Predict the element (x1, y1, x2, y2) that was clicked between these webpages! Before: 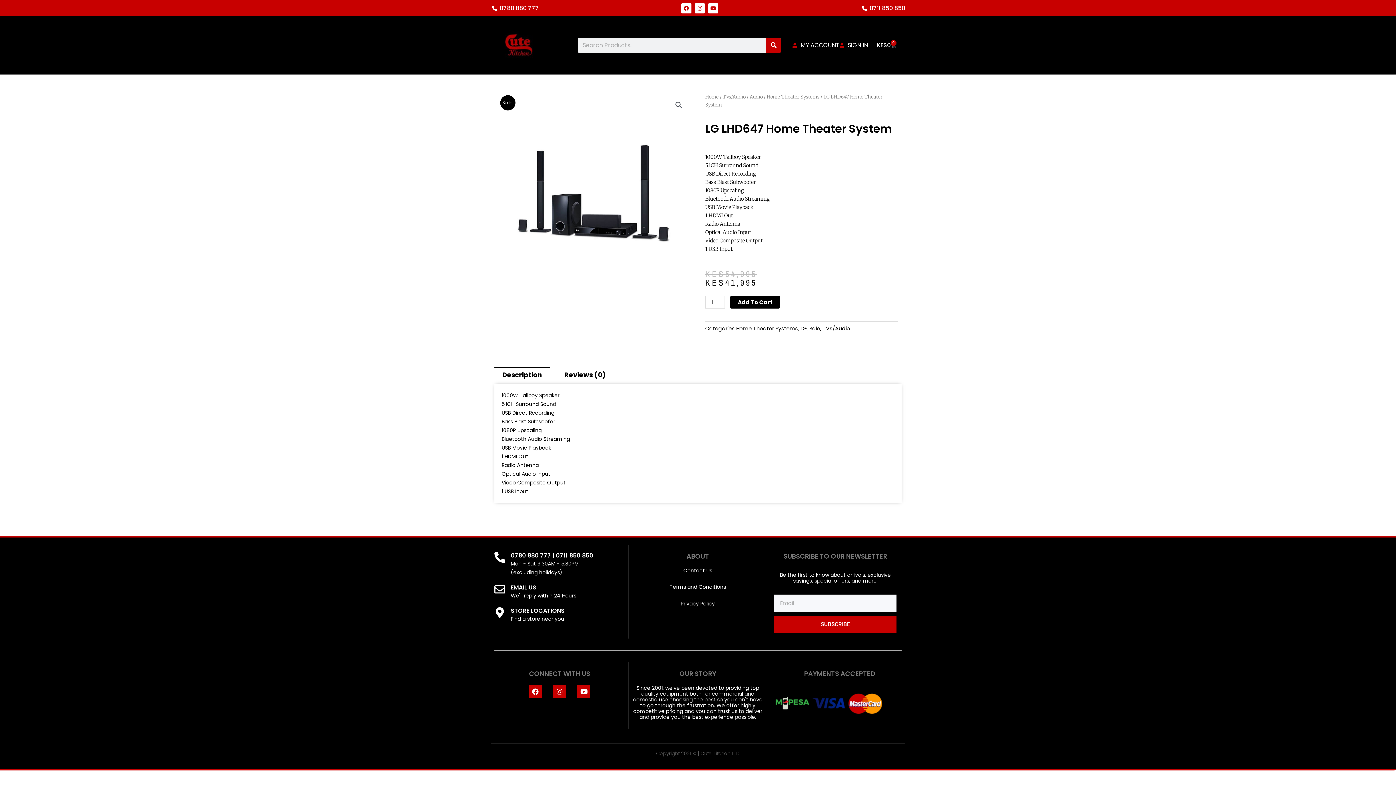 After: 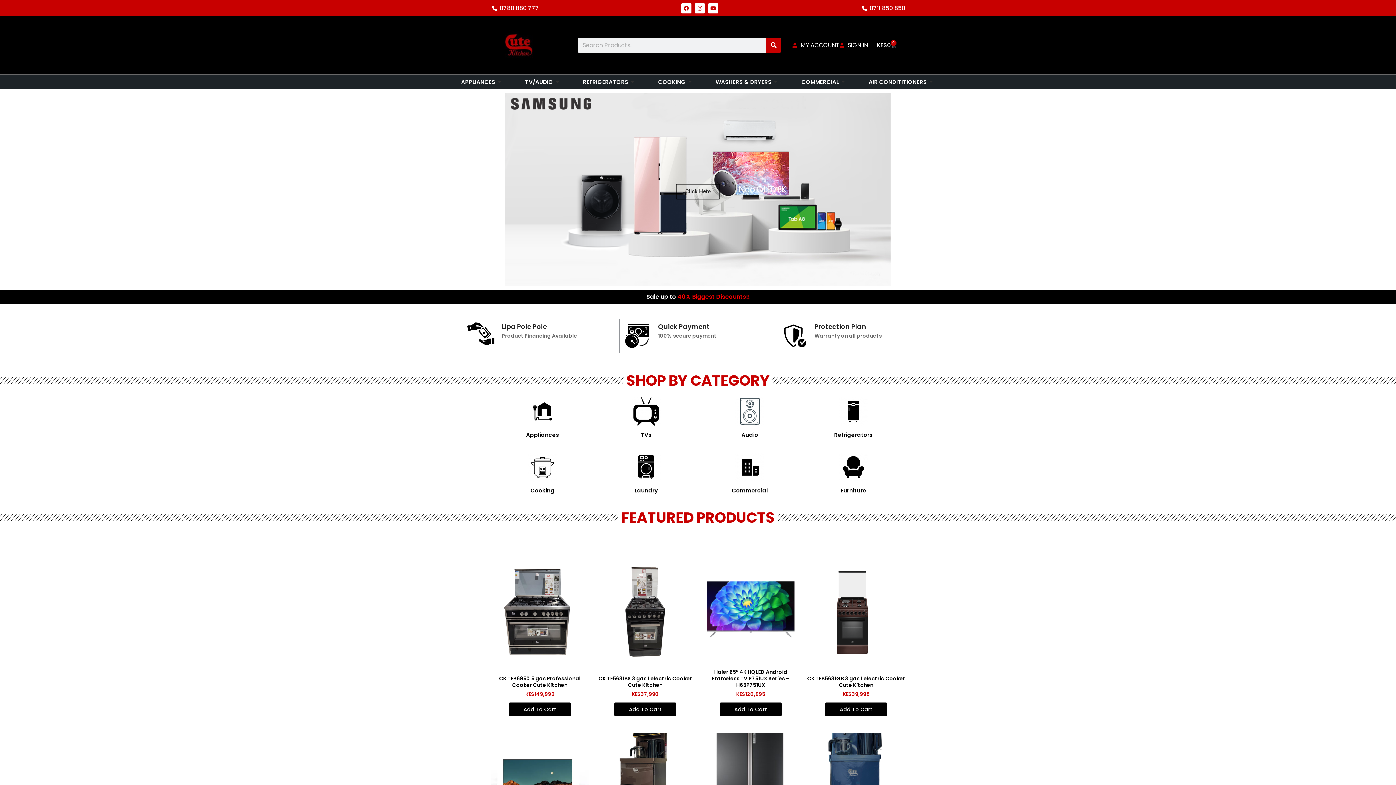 Action: label: Home bbox: (705, 93, 718, 99)